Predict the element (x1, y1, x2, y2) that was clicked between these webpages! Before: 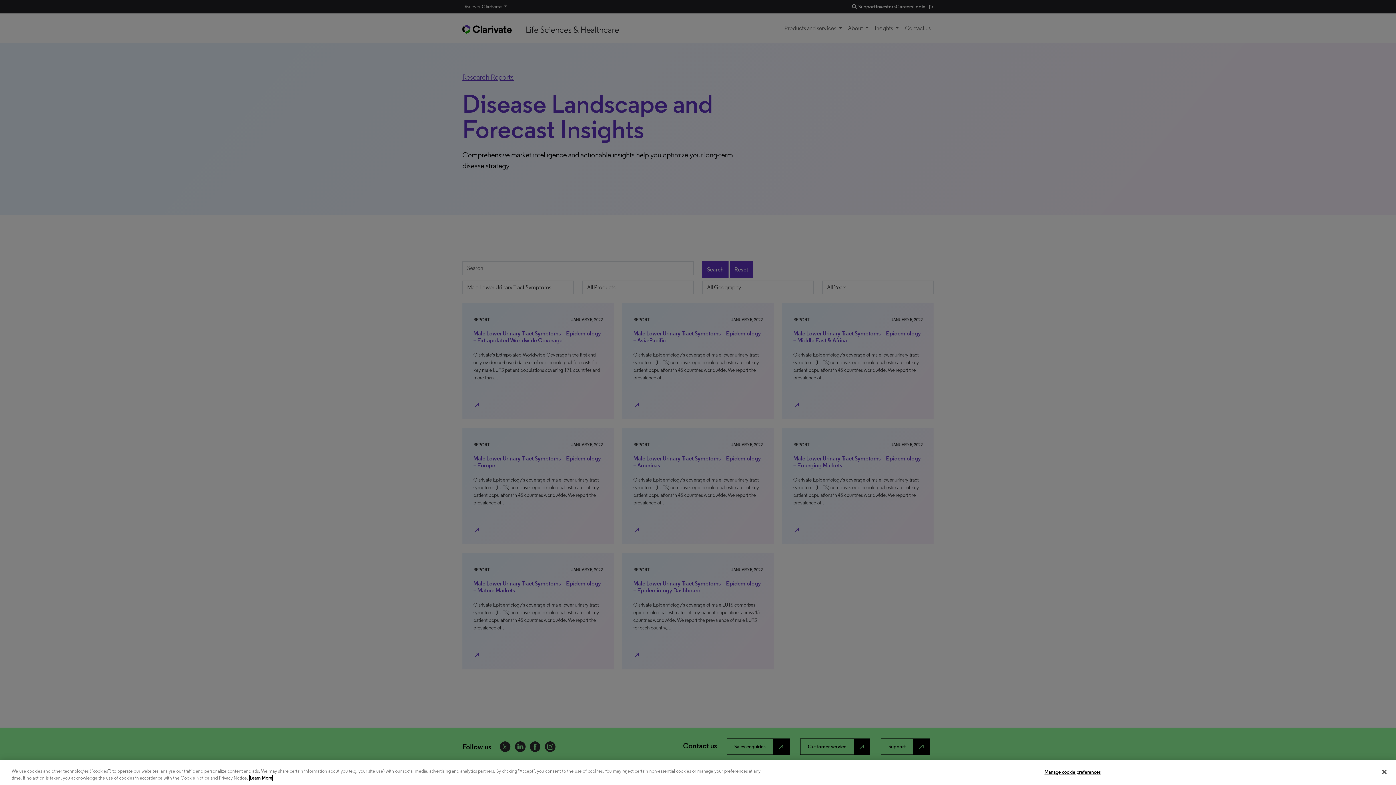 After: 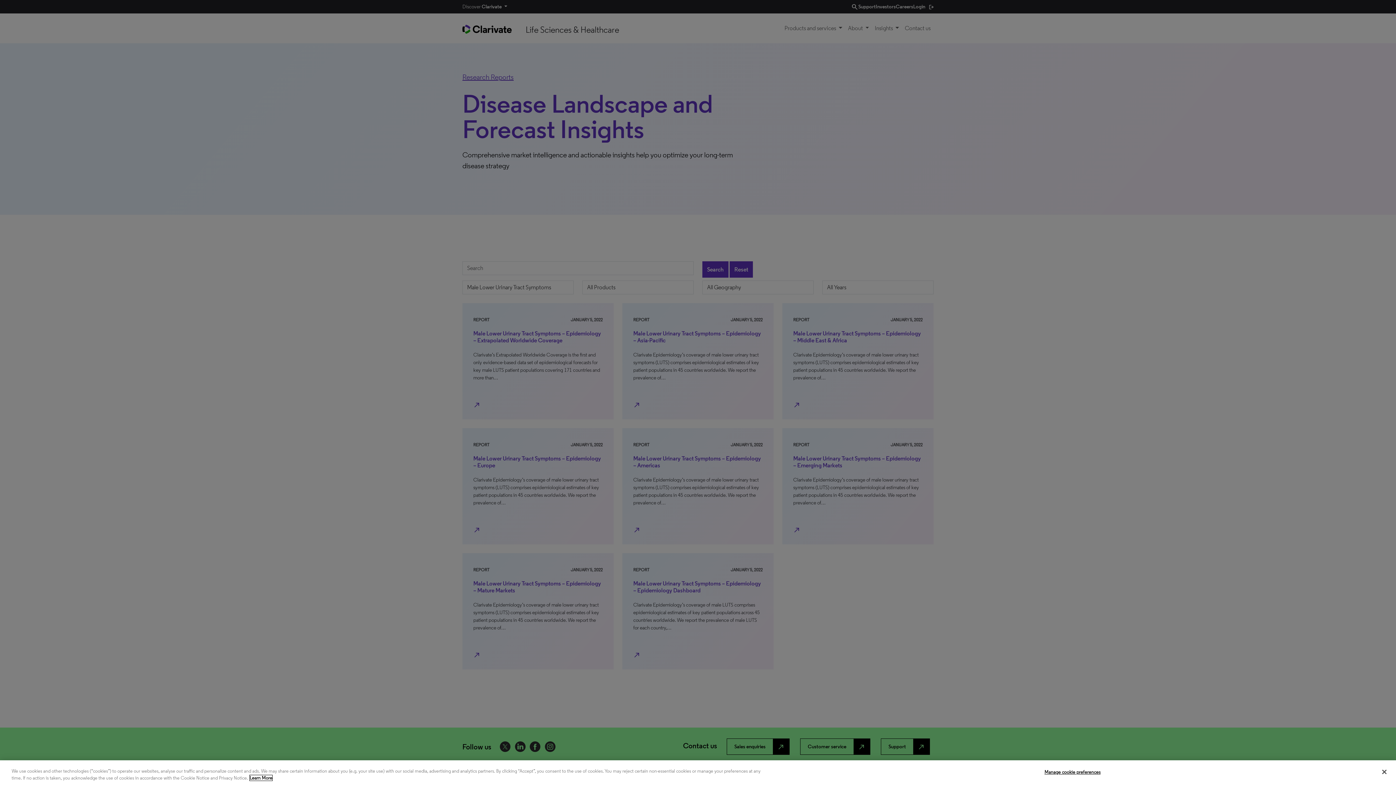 Action: bbox: (249, 775, 272, 781) label: More information about your privacy, opens in a new tab